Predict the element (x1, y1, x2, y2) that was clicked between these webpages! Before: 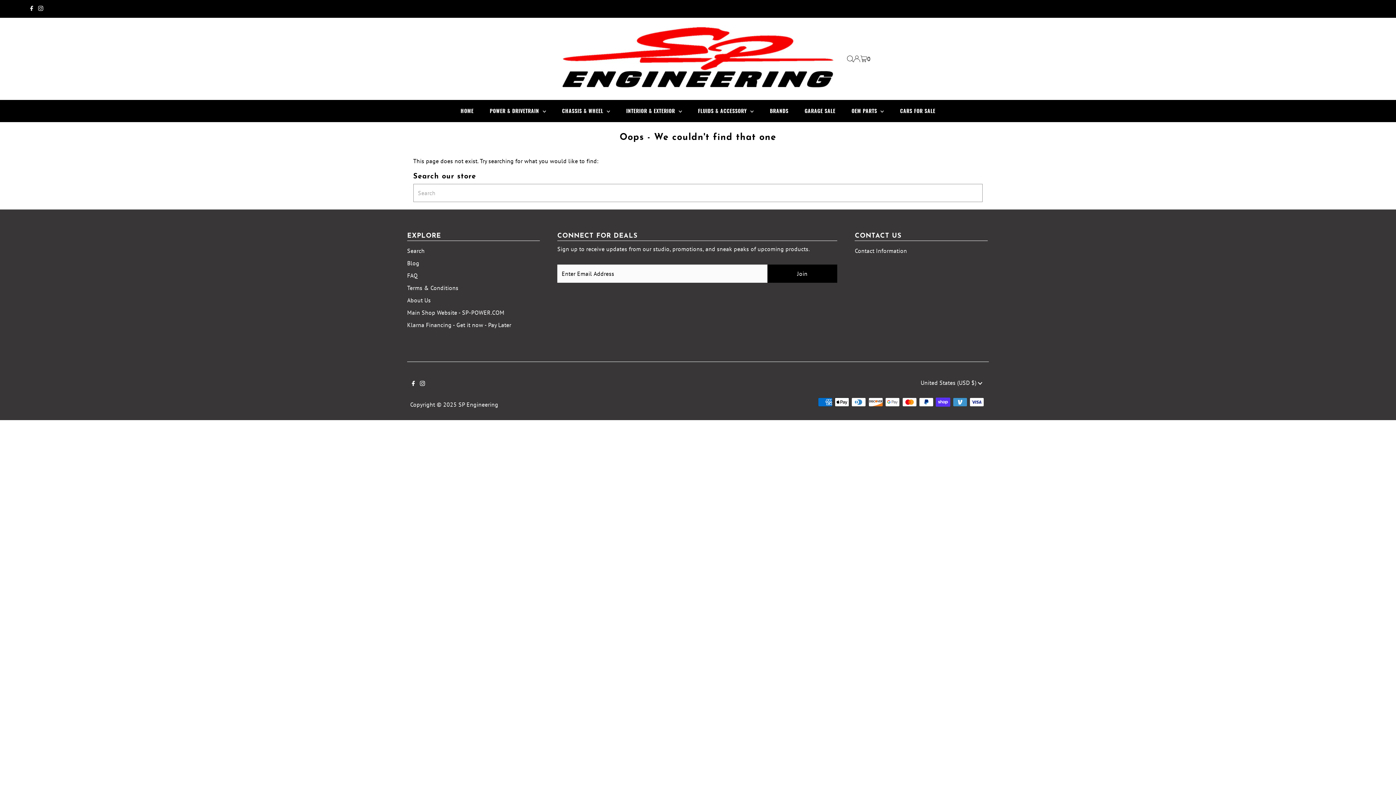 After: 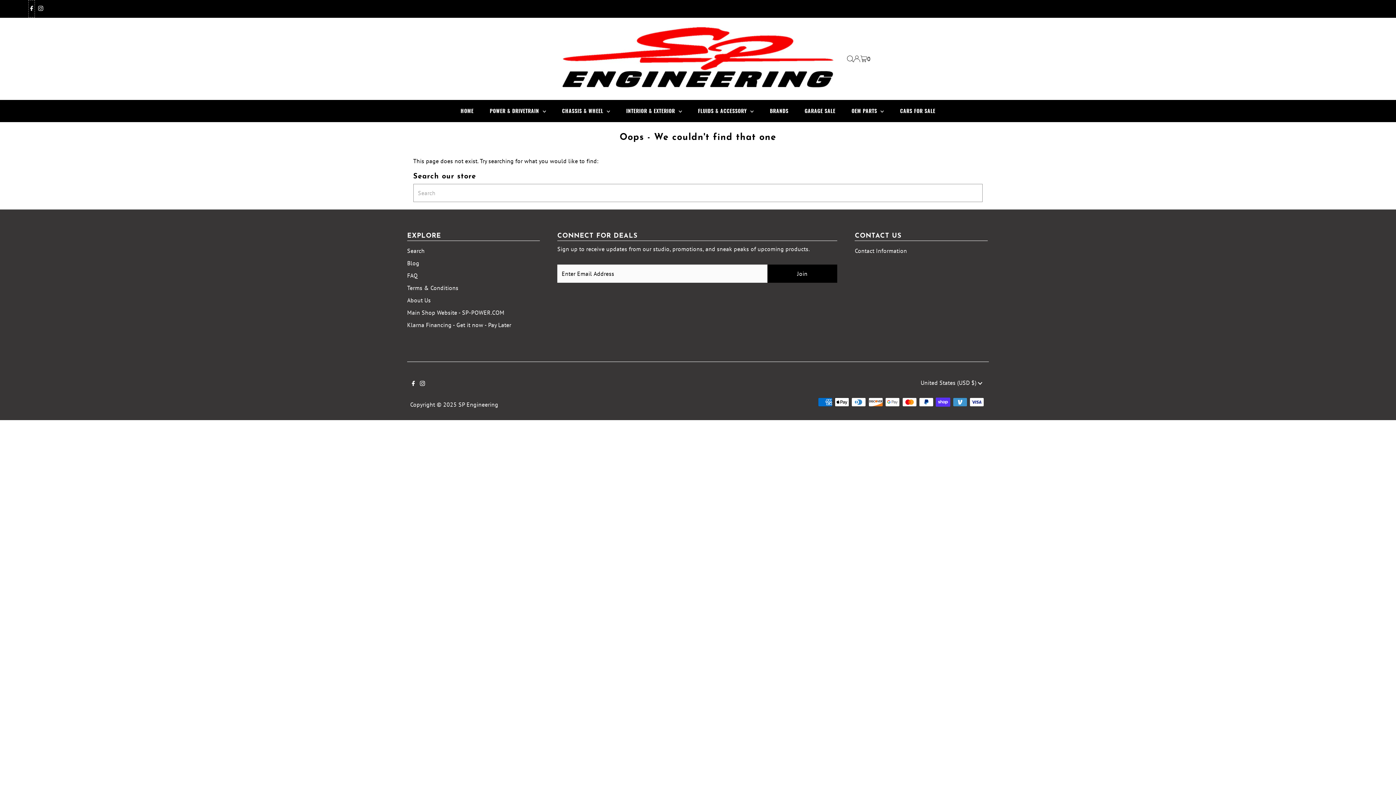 Action: bbox: (28, 0, 34, 17) label: Facebook